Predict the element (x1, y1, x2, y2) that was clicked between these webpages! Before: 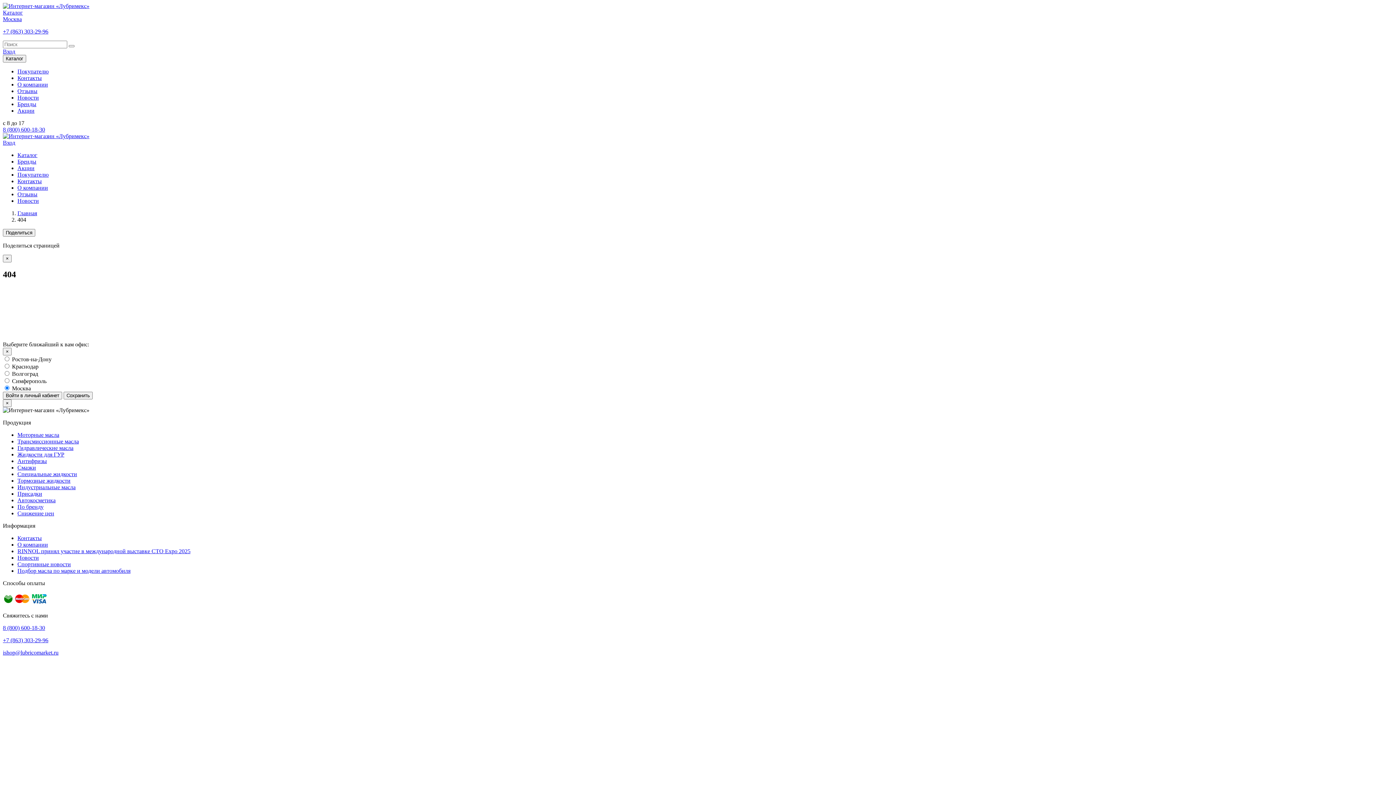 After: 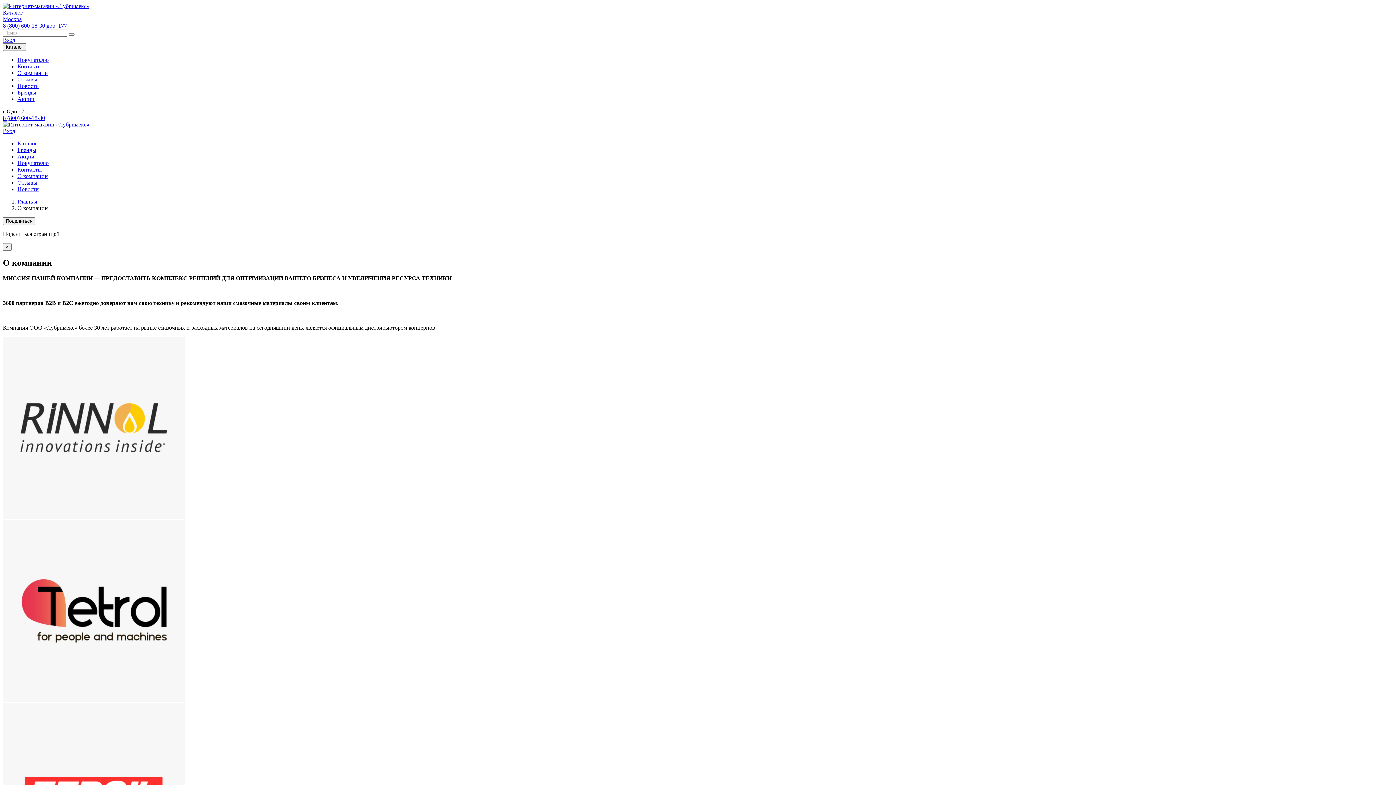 Action: bbox: (17, 81, 48, 87) label: О компании